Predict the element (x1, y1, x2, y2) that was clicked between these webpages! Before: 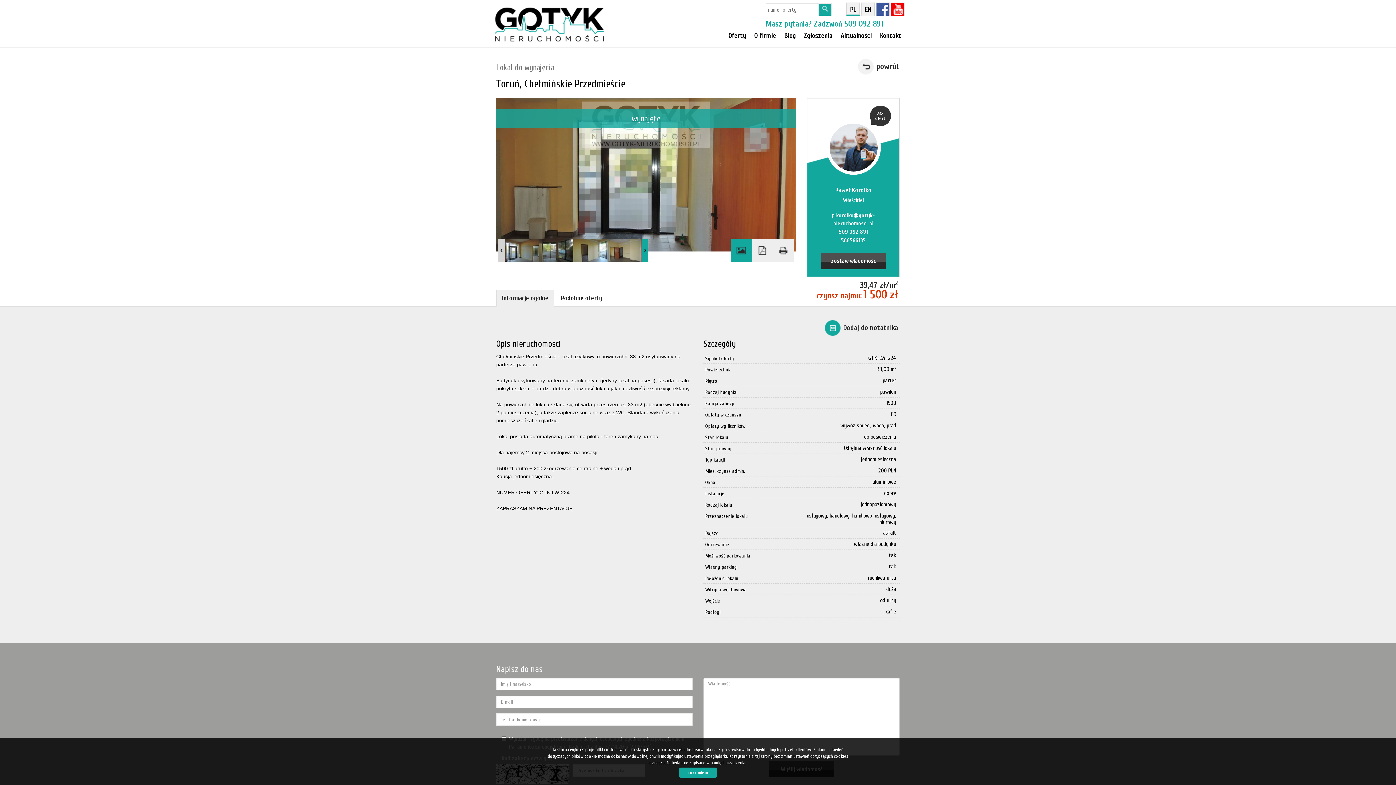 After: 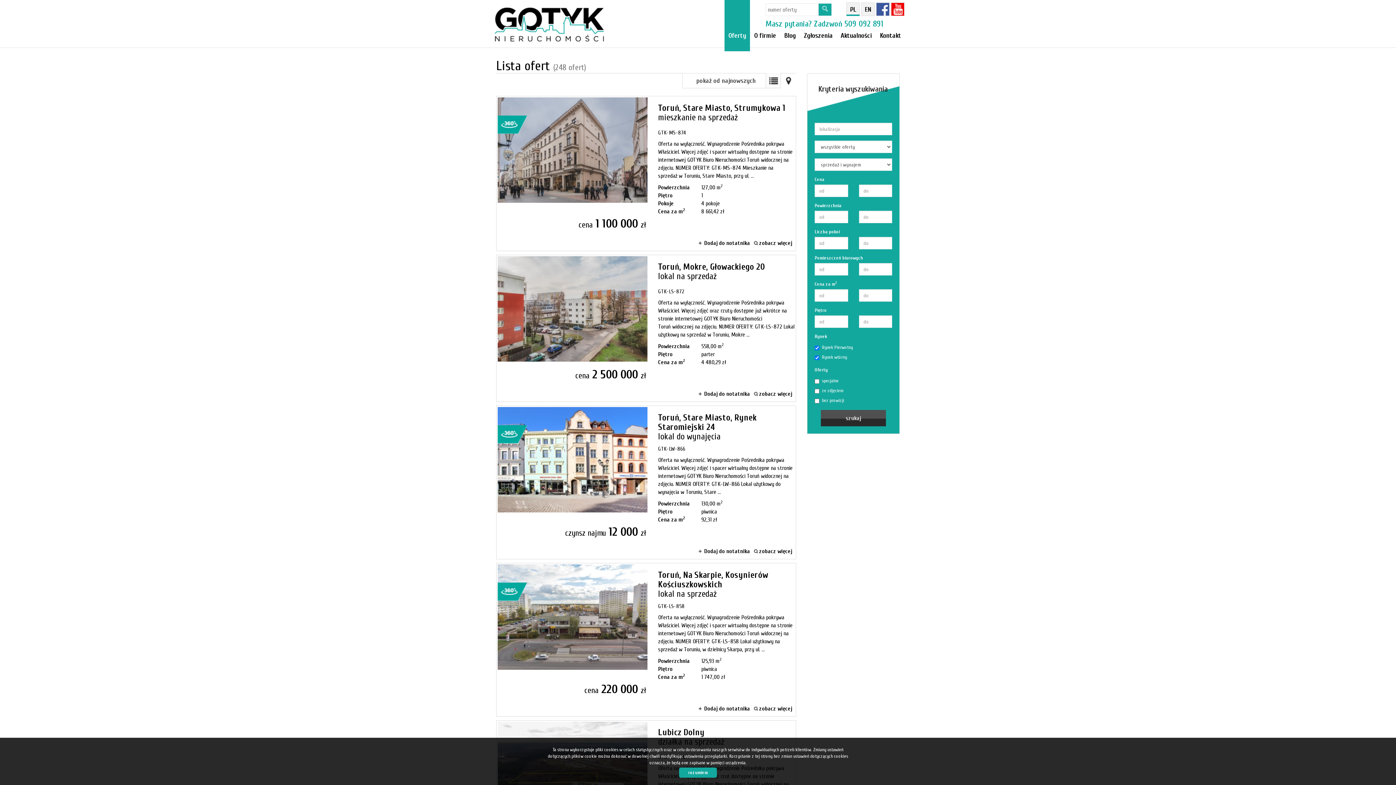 Action: label: powrót bbox: (858, 58, 900, 74)